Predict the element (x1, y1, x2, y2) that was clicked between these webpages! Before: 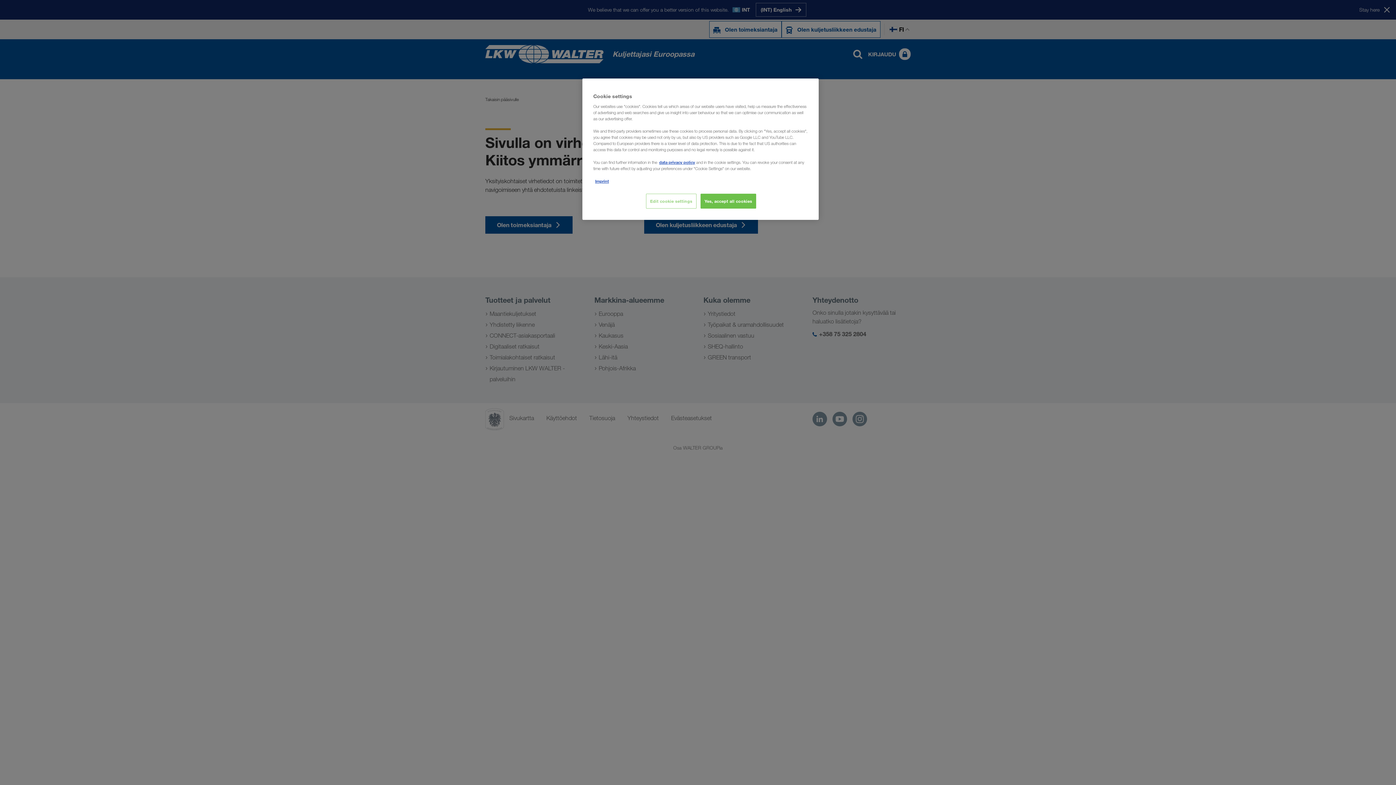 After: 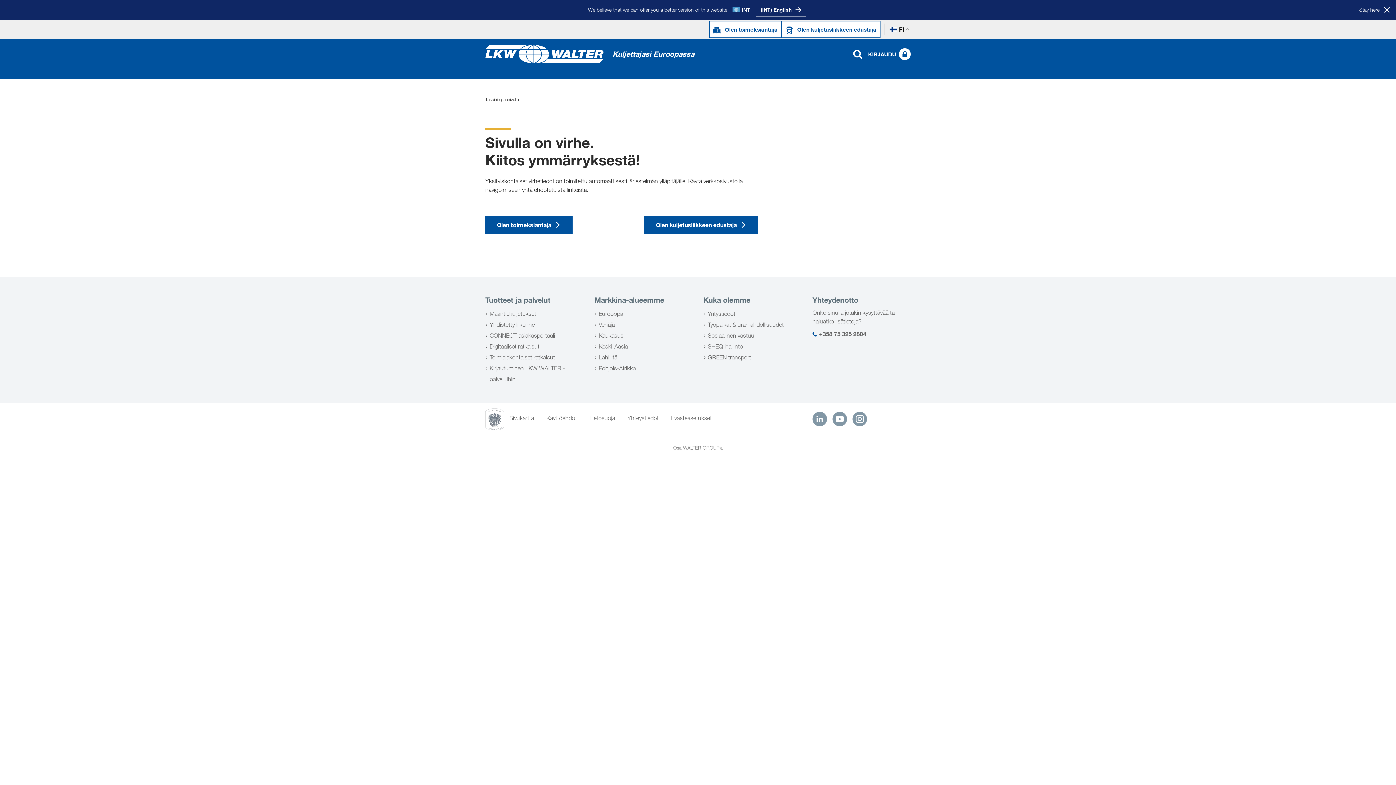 Action: label: Yes, accept all cookies bbox: (700, 193, 756, 208)